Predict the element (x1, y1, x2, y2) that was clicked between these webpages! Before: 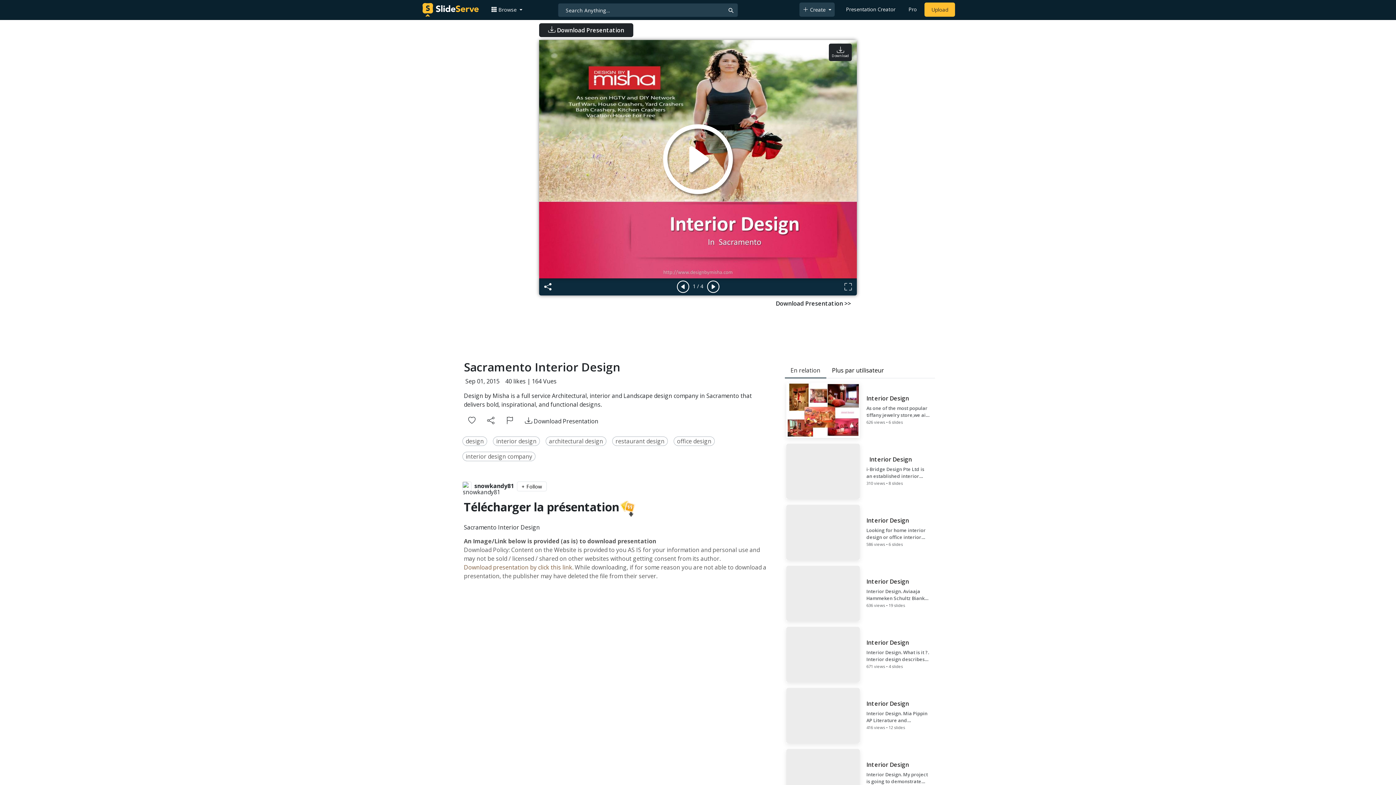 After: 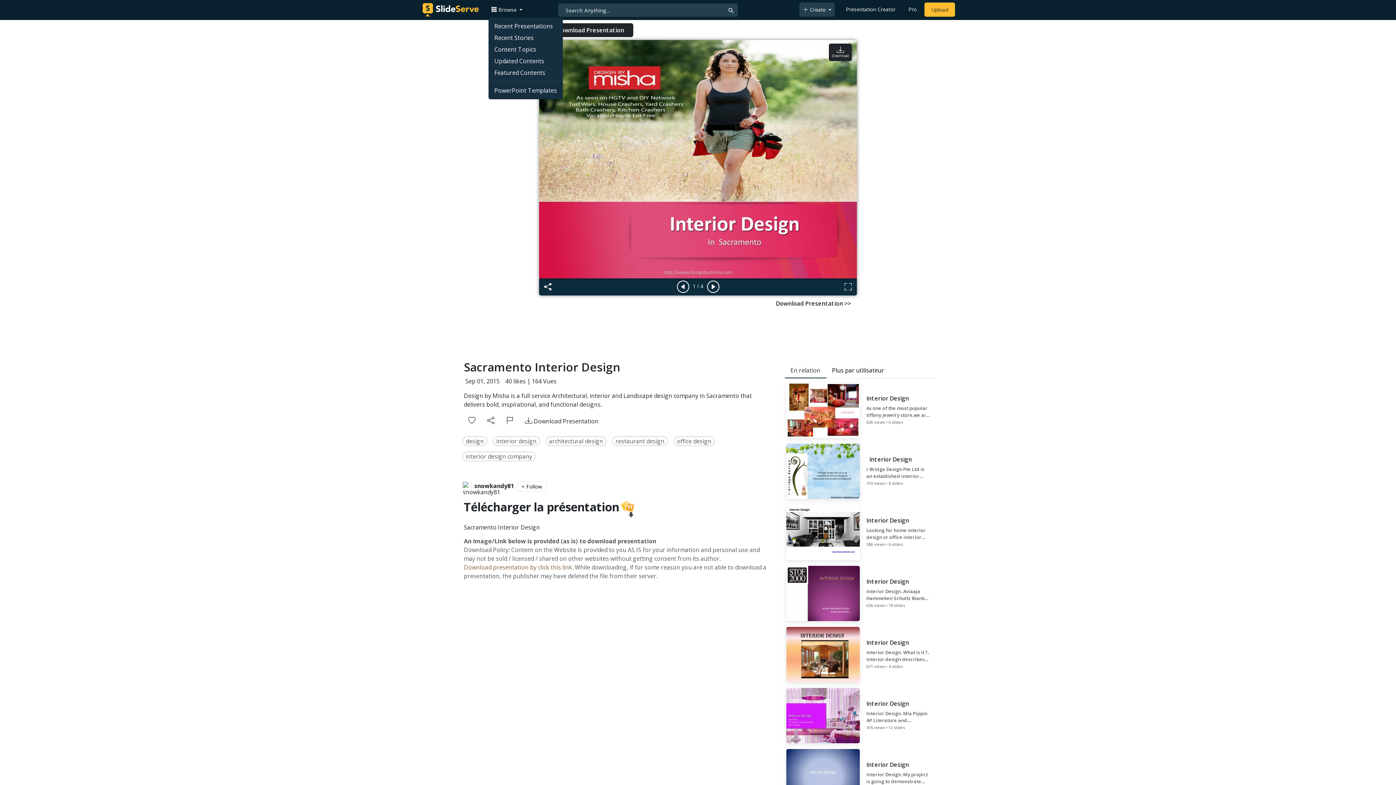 Action: bbox: (488, 3, 525, 16) label:  Browse 